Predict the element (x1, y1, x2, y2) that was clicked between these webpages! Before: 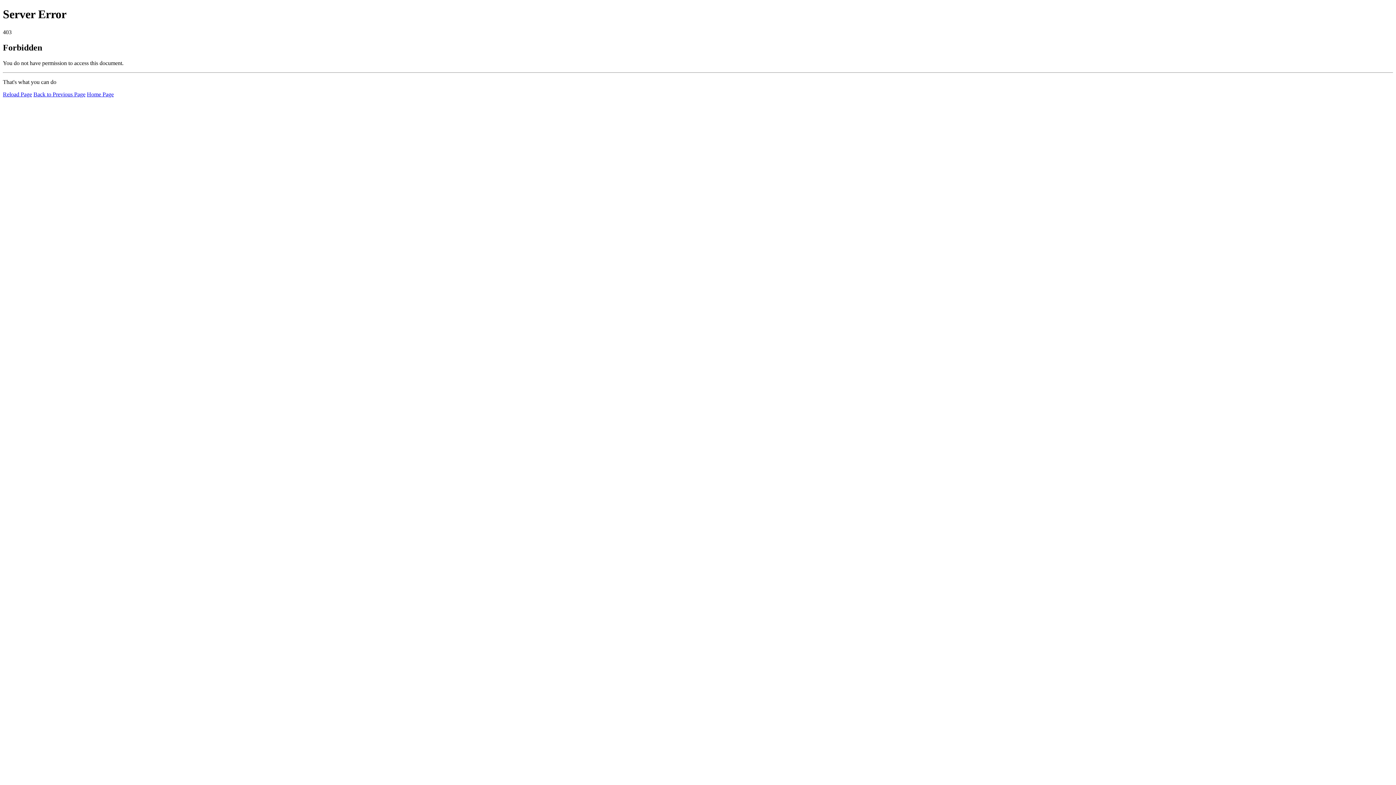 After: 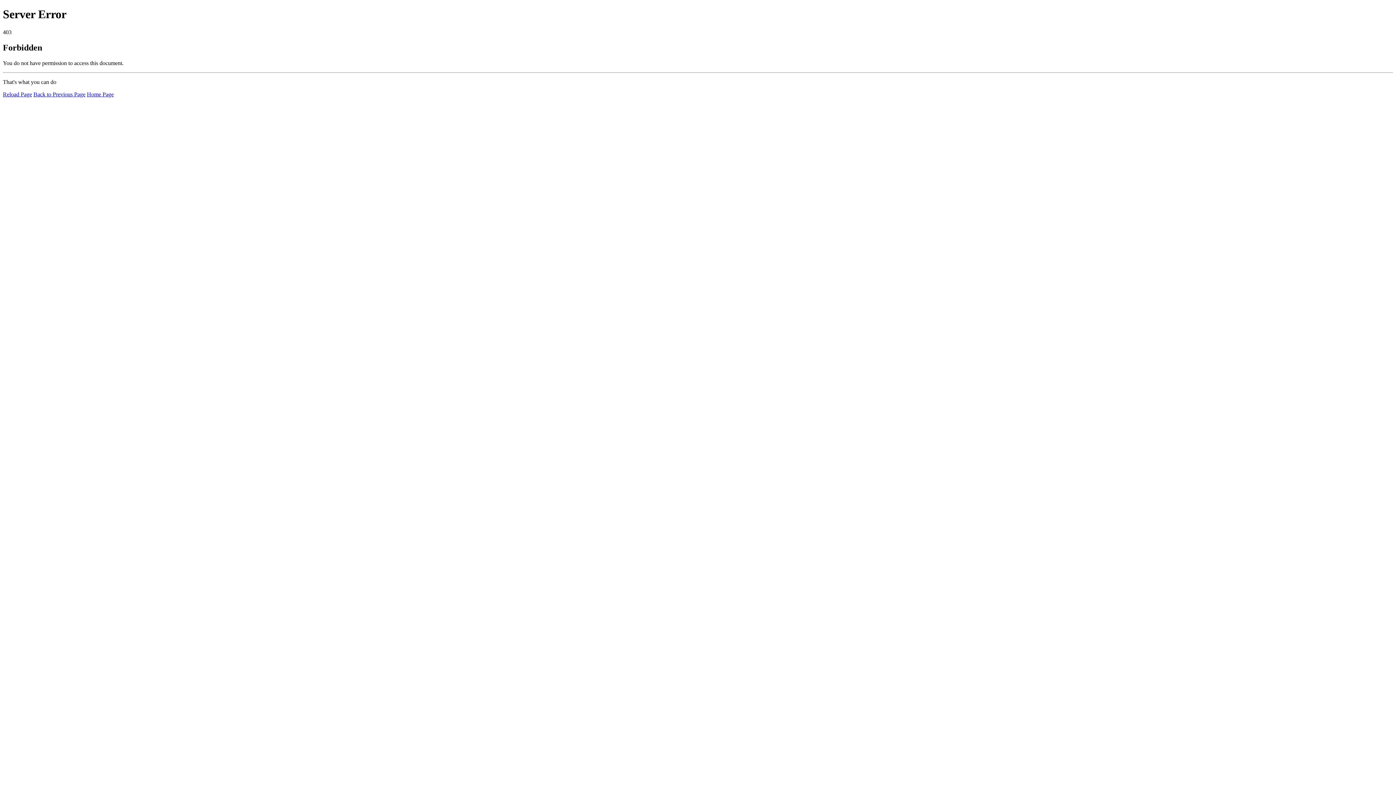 Action: label: Reload Page bbox: (2, 91, 32, 97)